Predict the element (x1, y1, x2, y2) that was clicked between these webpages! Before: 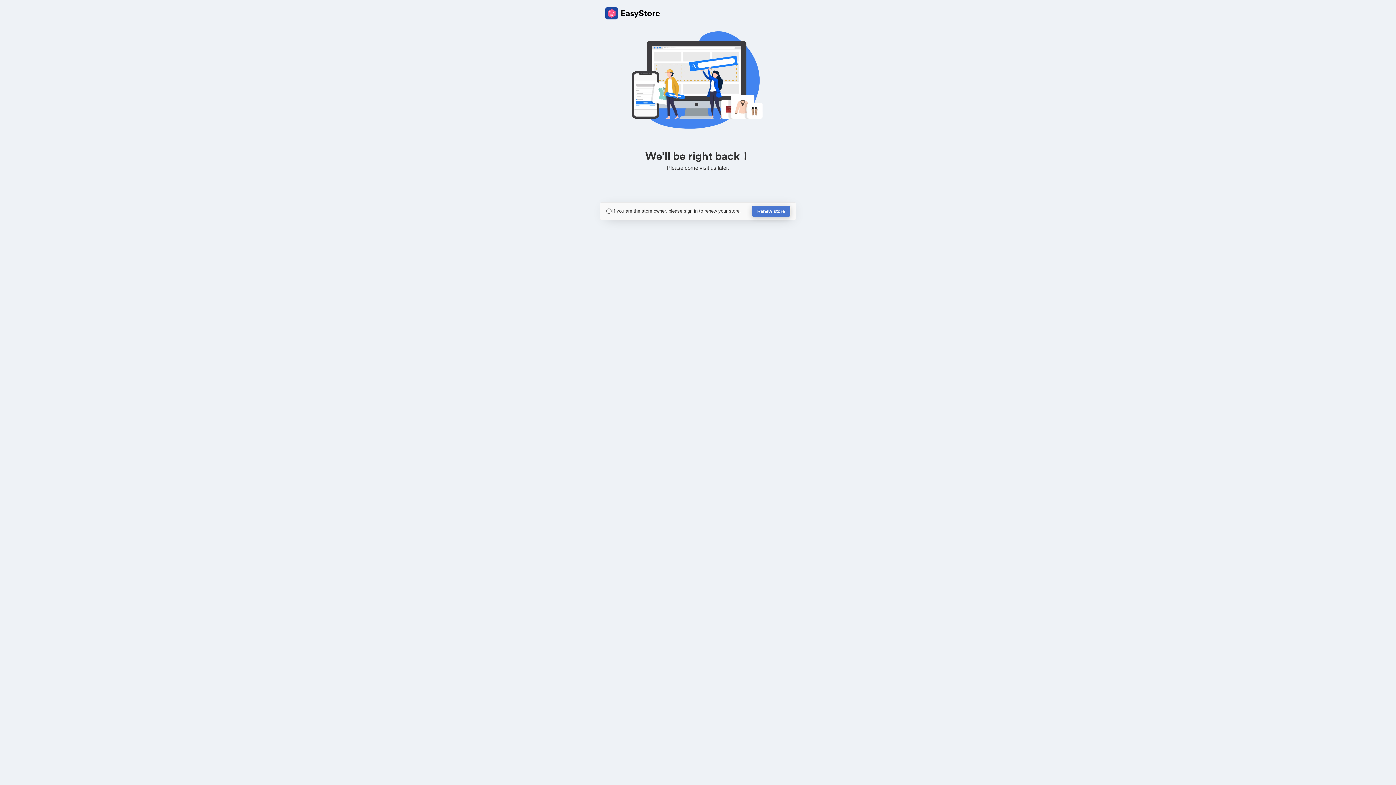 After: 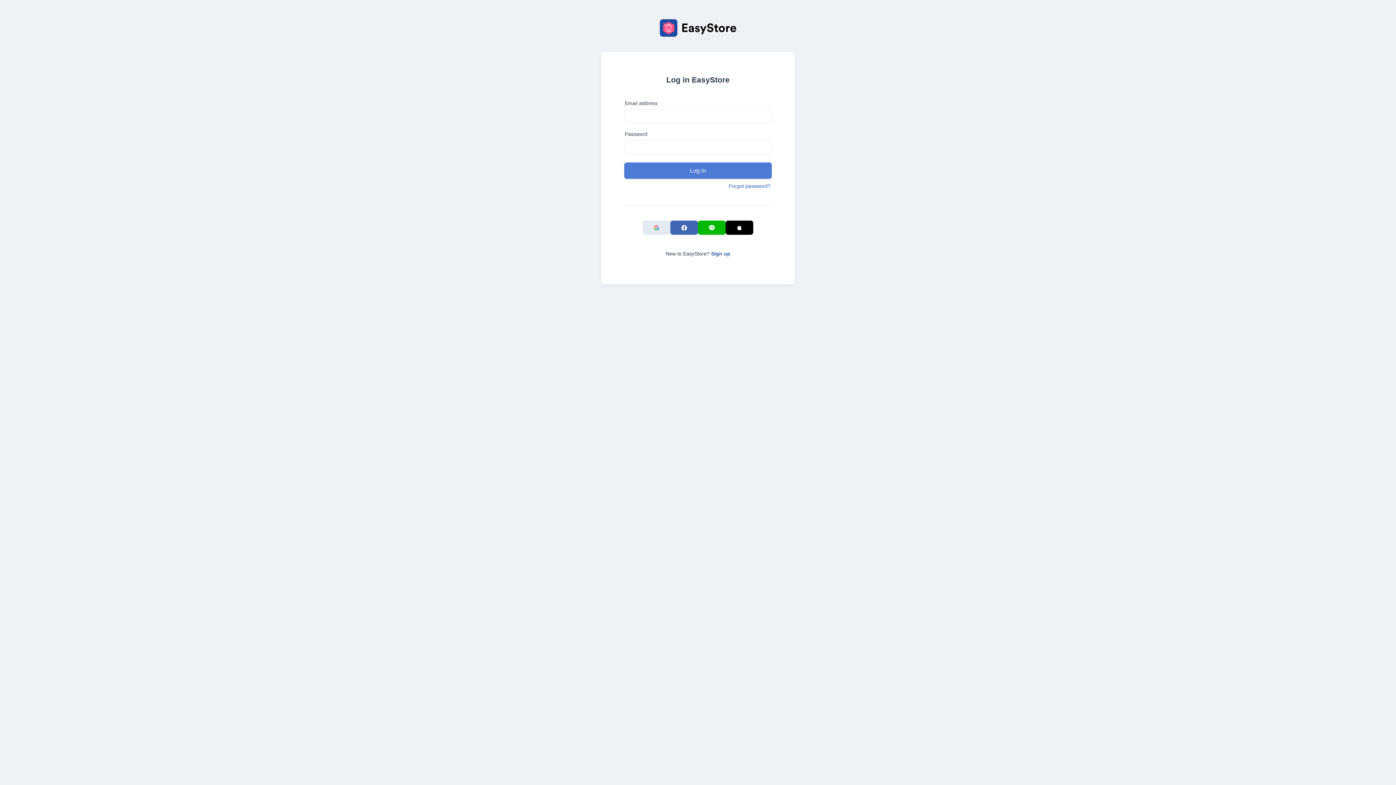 Action: bbox: (752, 205, 790, 217) label: Renew store